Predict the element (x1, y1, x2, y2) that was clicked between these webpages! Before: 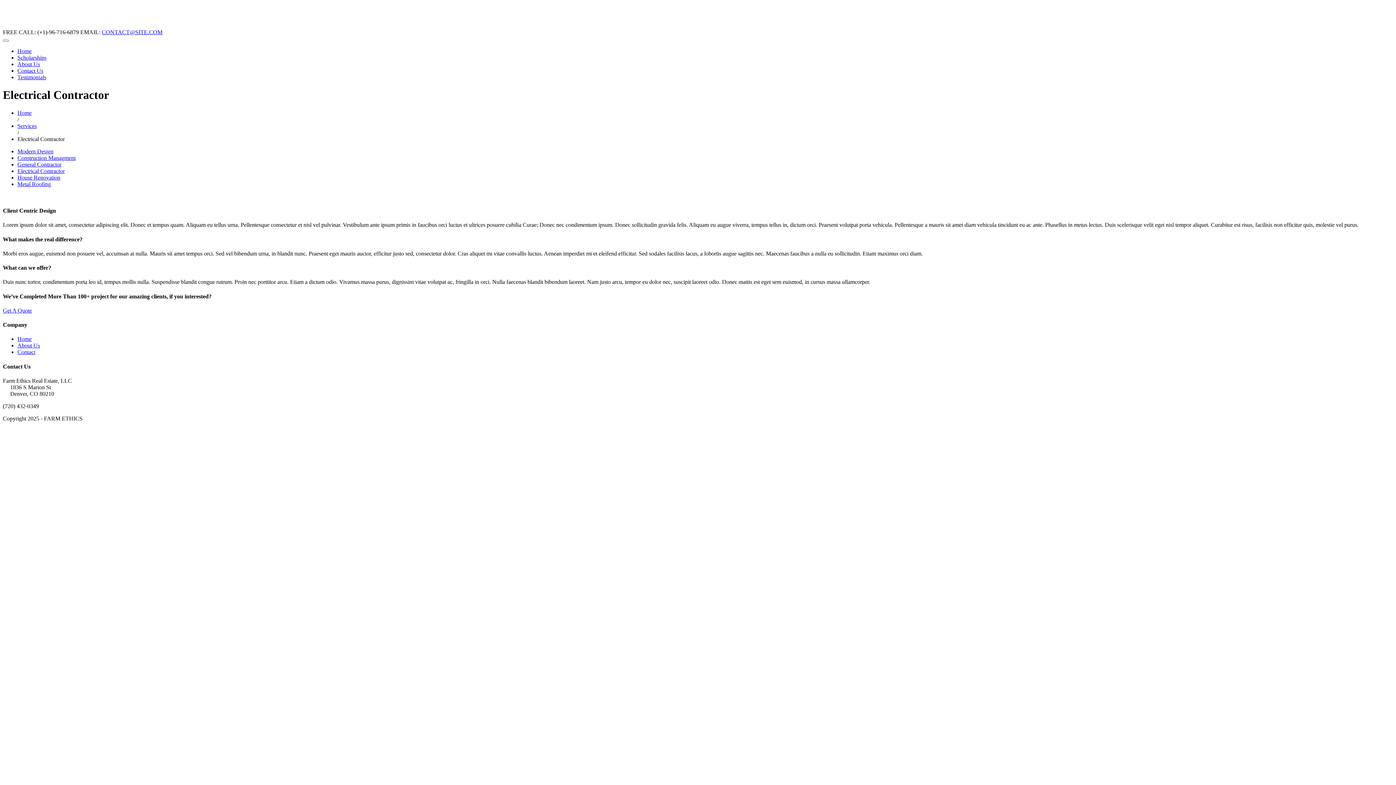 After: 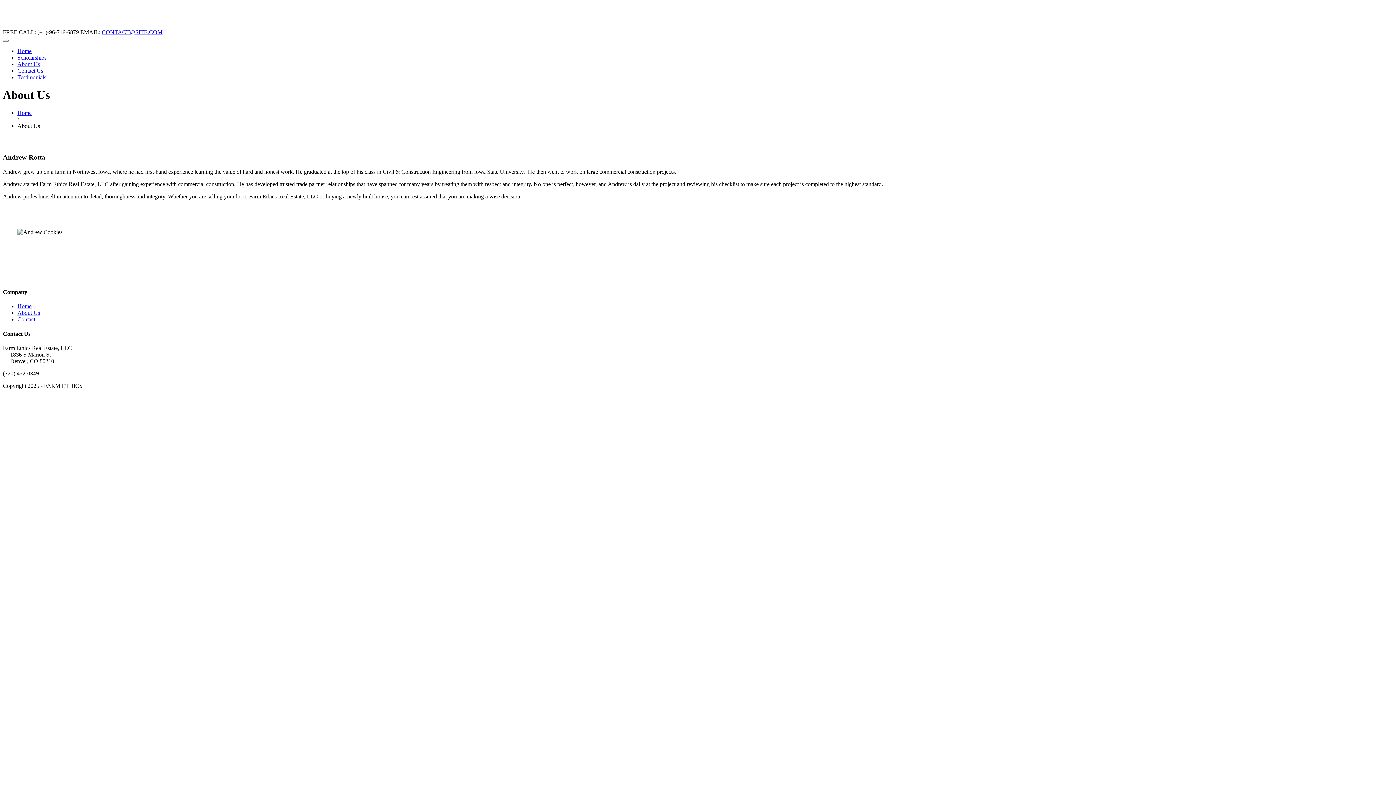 Action: label: About Us bbox: (17, 61, 40, 67)